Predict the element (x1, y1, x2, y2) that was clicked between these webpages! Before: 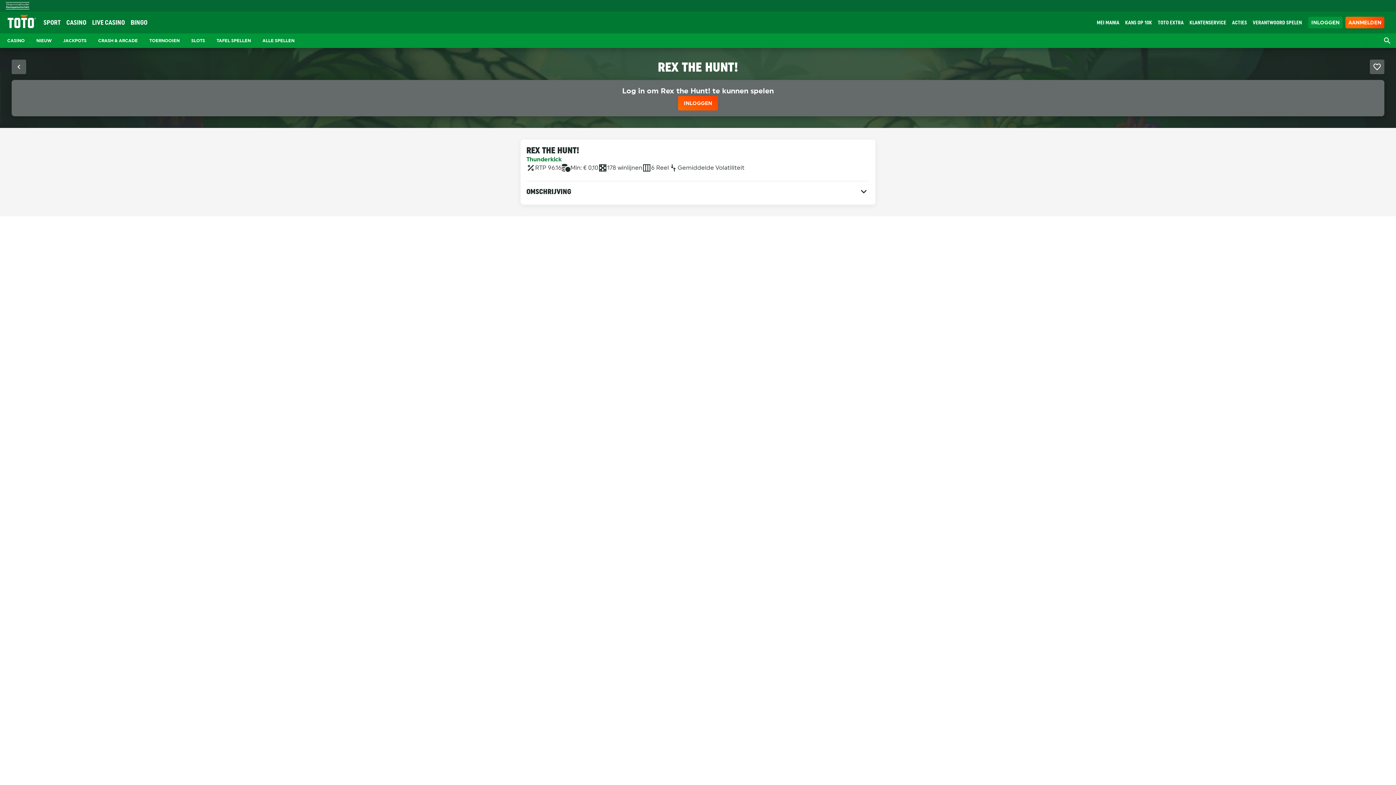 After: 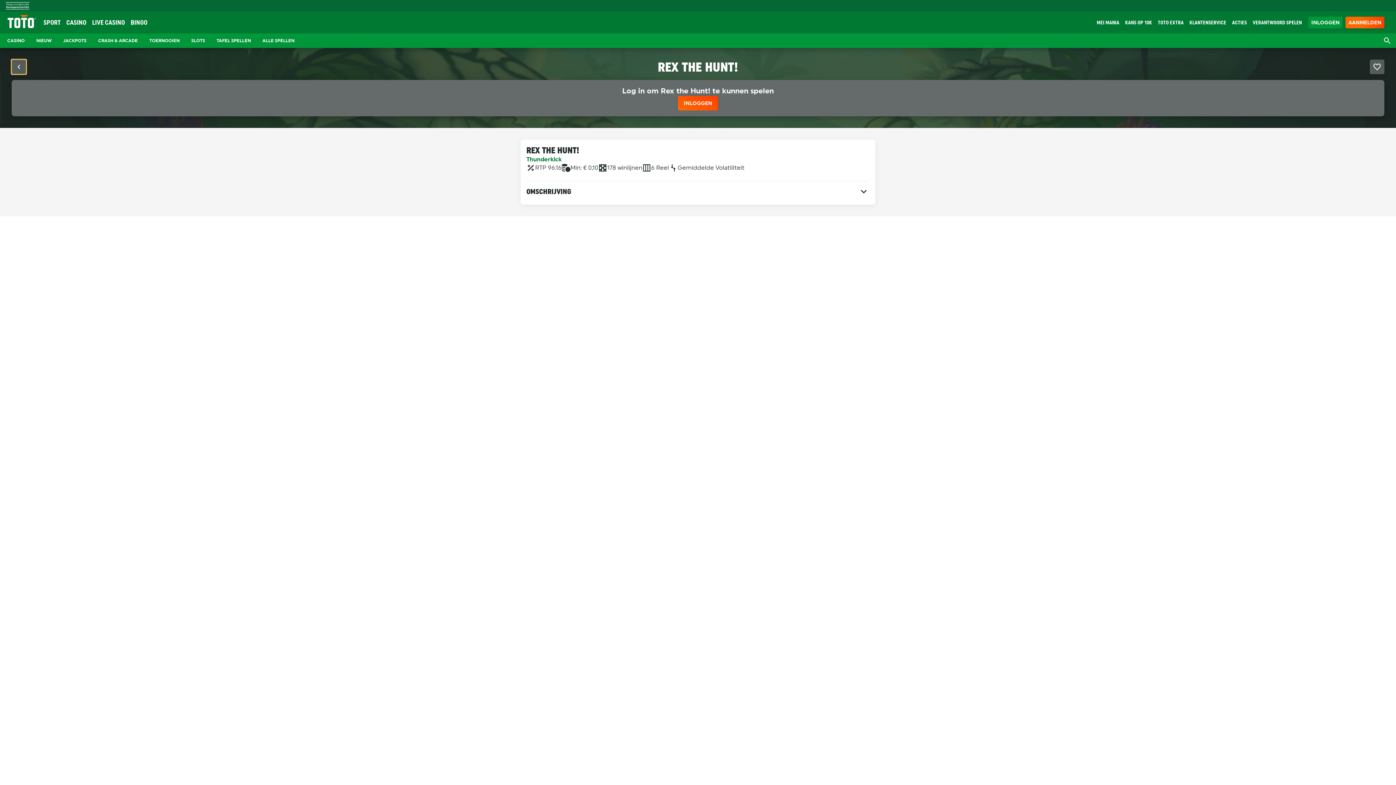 Action: label: Sluit fullscreen modus bbox: (11, 59, 26, 74)